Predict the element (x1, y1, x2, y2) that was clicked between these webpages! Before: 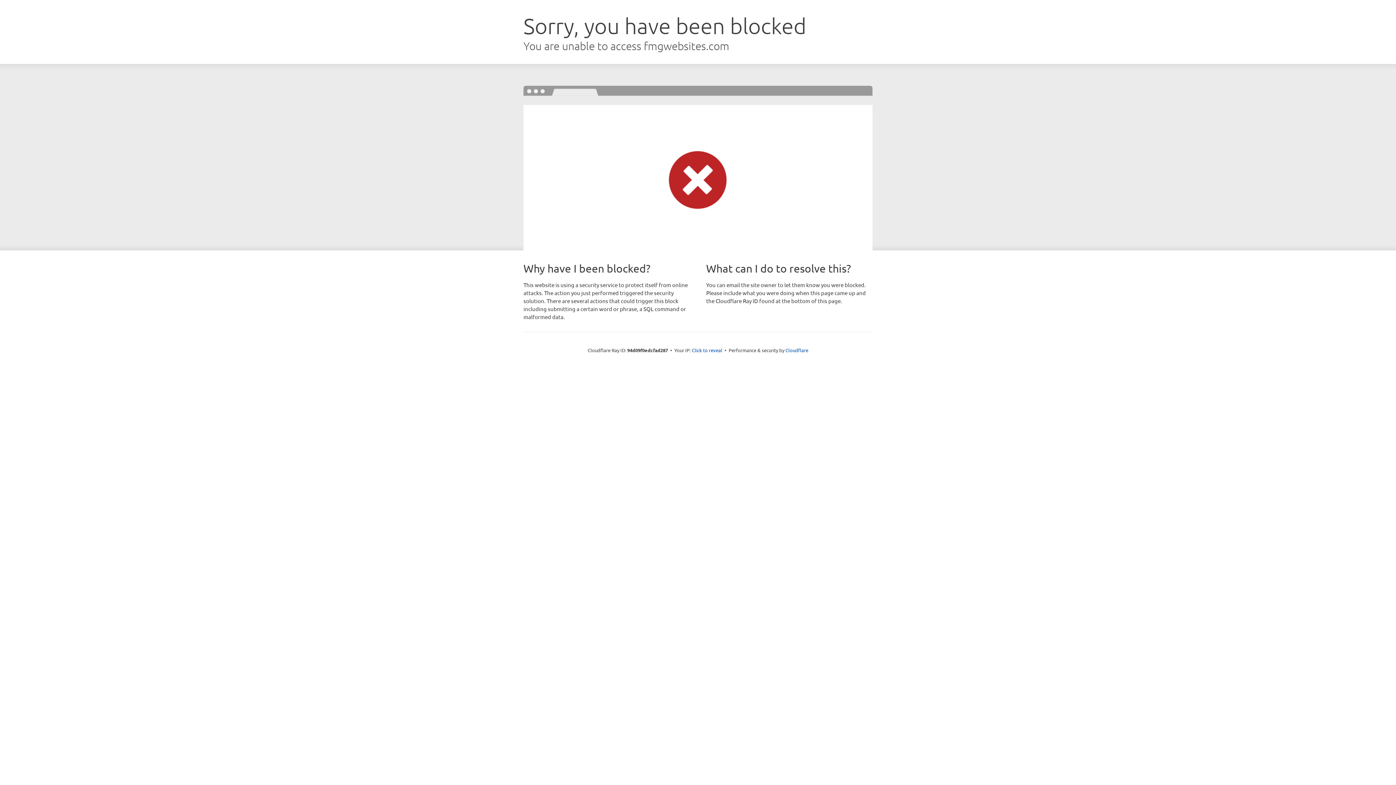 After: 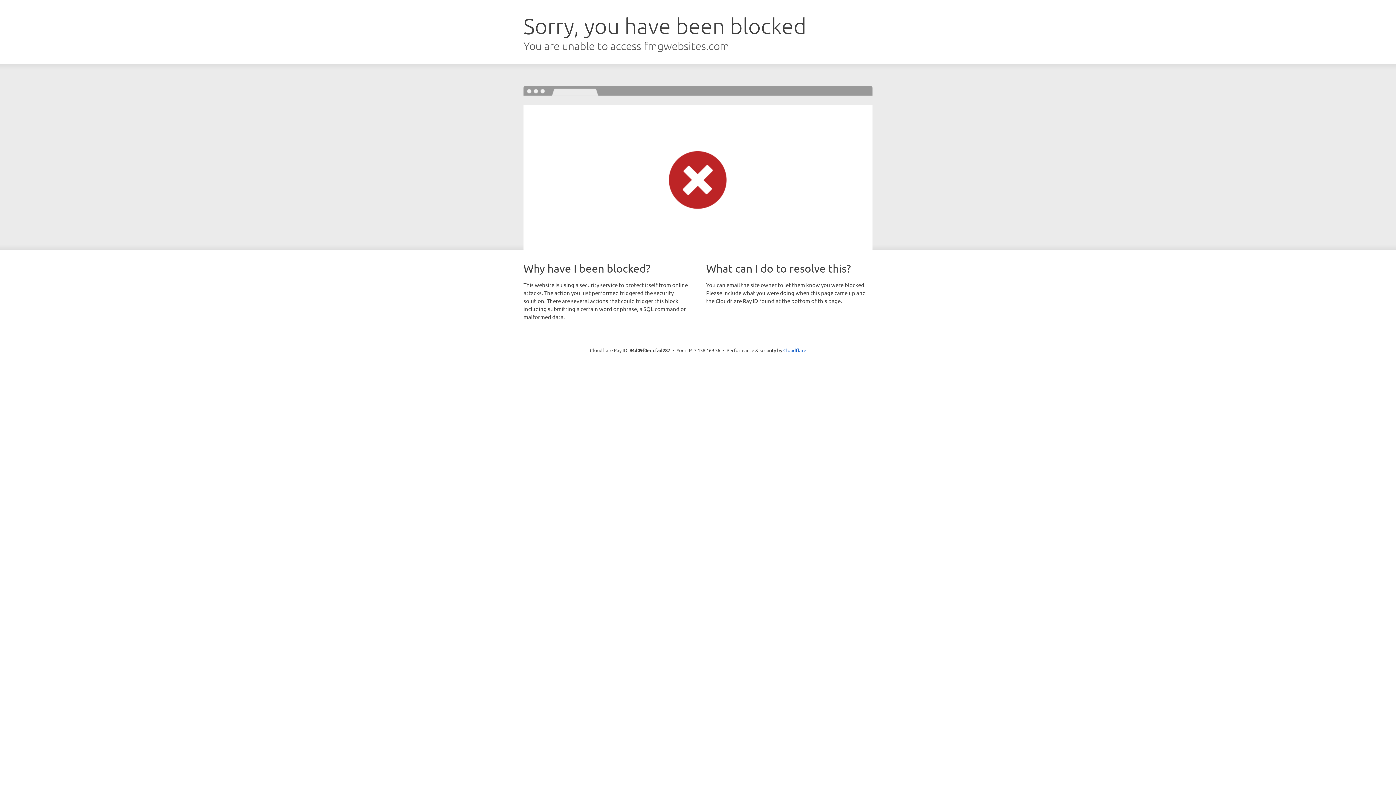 Action: label: Click to reveal bbox: (692, 346, 722, 353)